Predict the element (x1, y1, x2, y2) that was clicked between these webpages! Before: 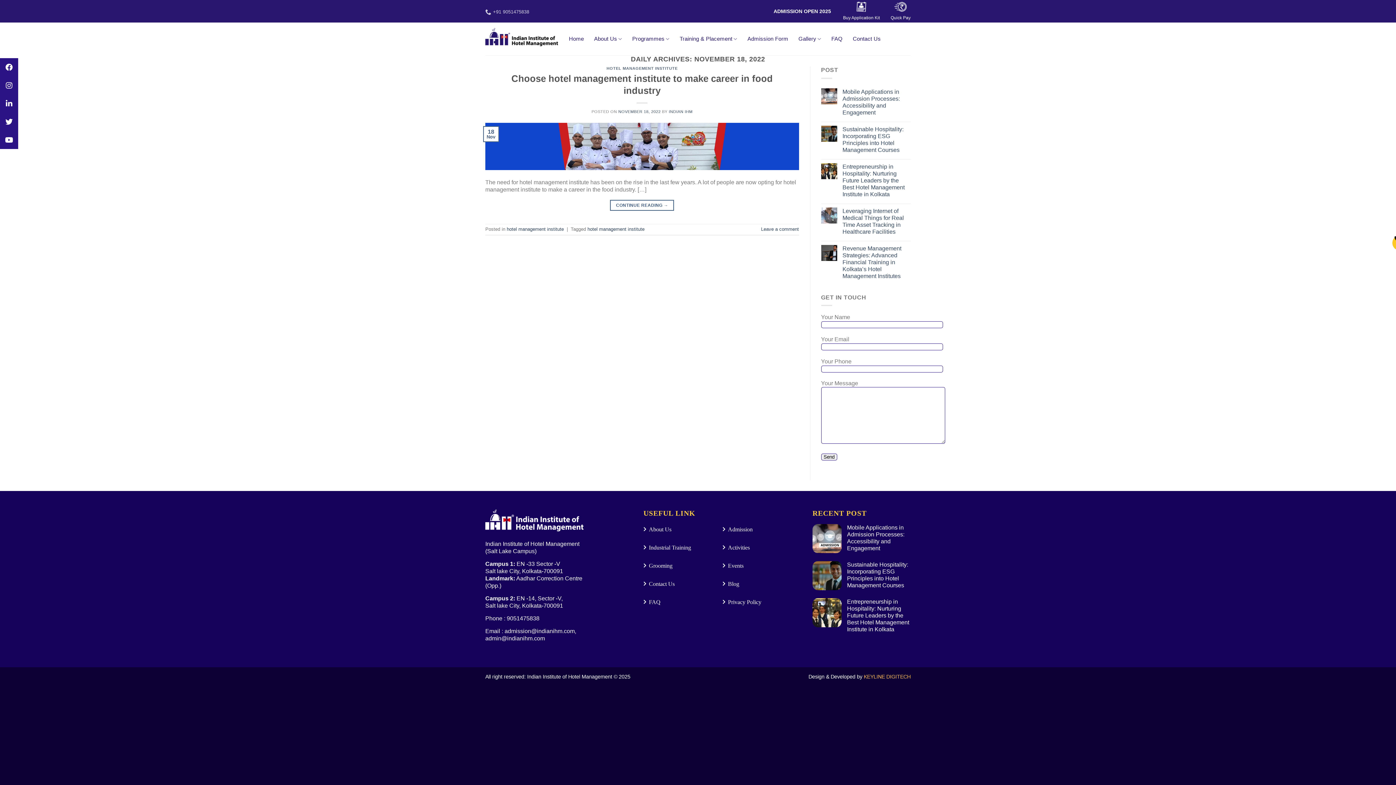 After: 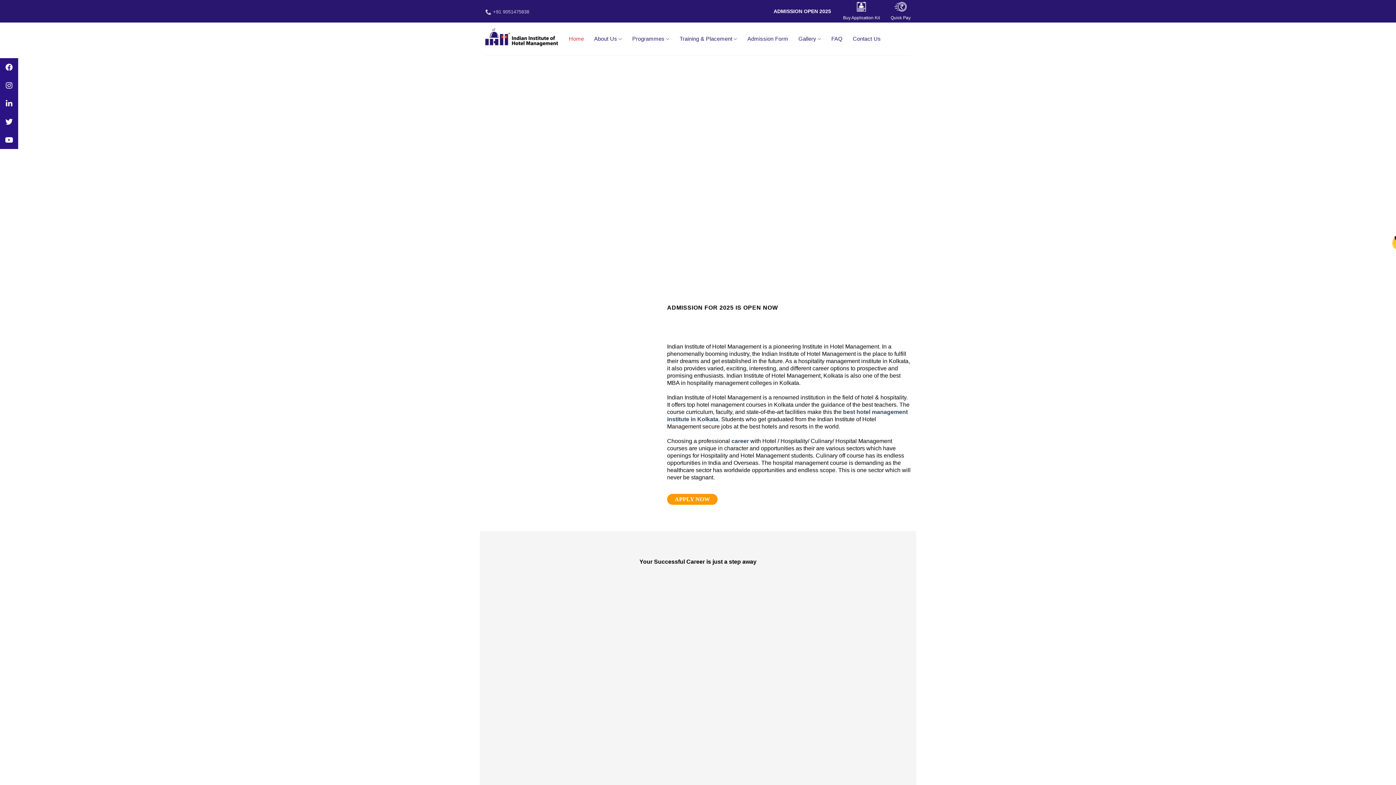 Action: bbox: (485, 517, 583, 523)